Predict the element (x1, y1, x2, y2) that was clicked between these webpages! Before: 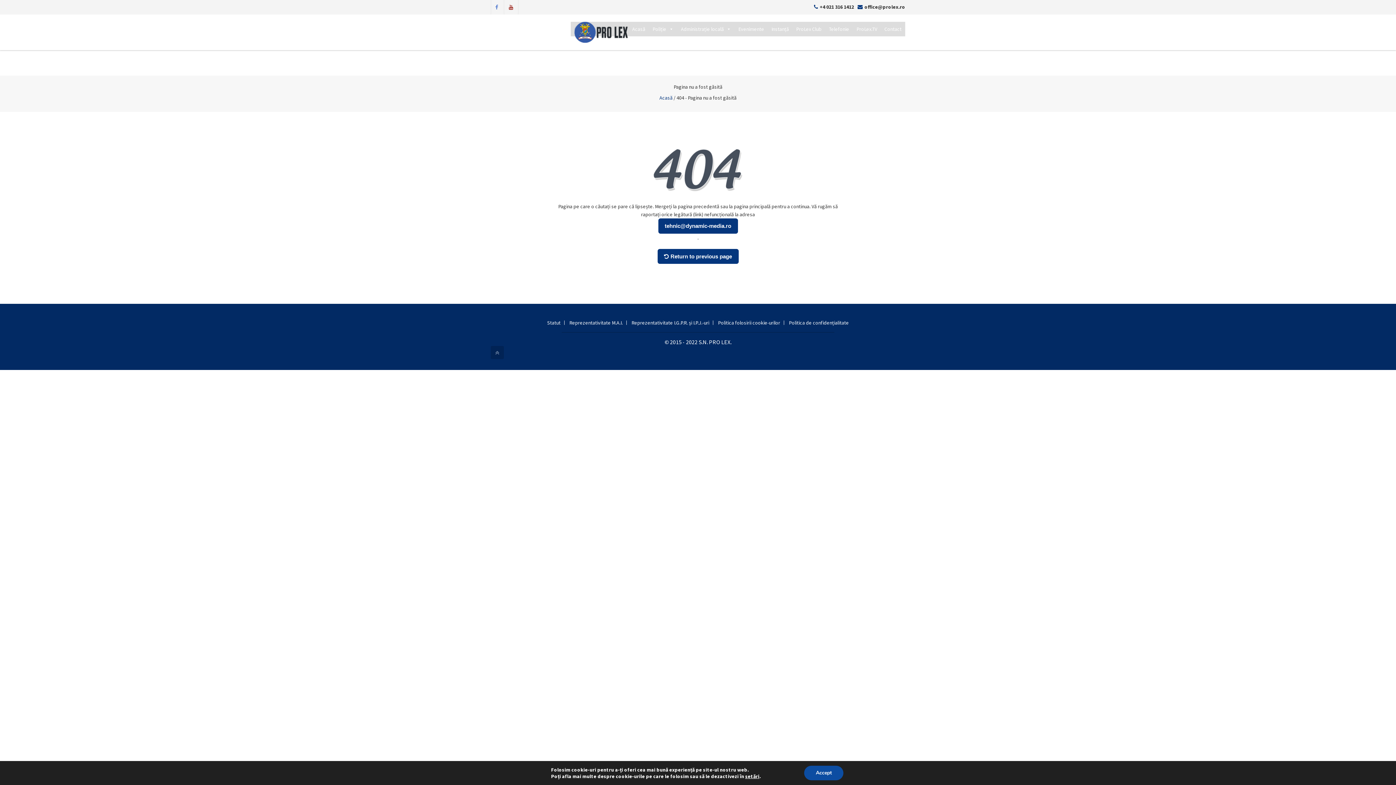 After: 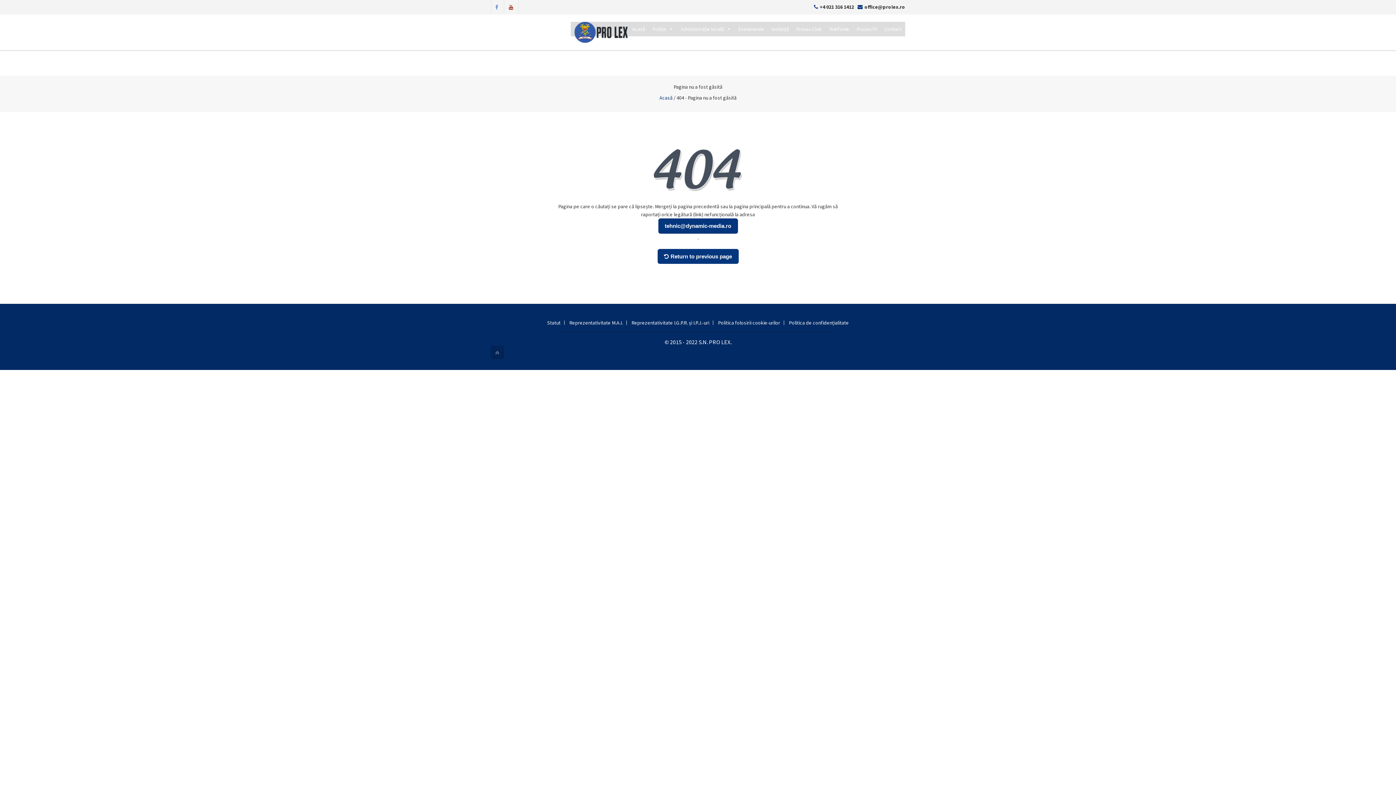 Action: bbox: (804, 766, 843, 780) label: Accept